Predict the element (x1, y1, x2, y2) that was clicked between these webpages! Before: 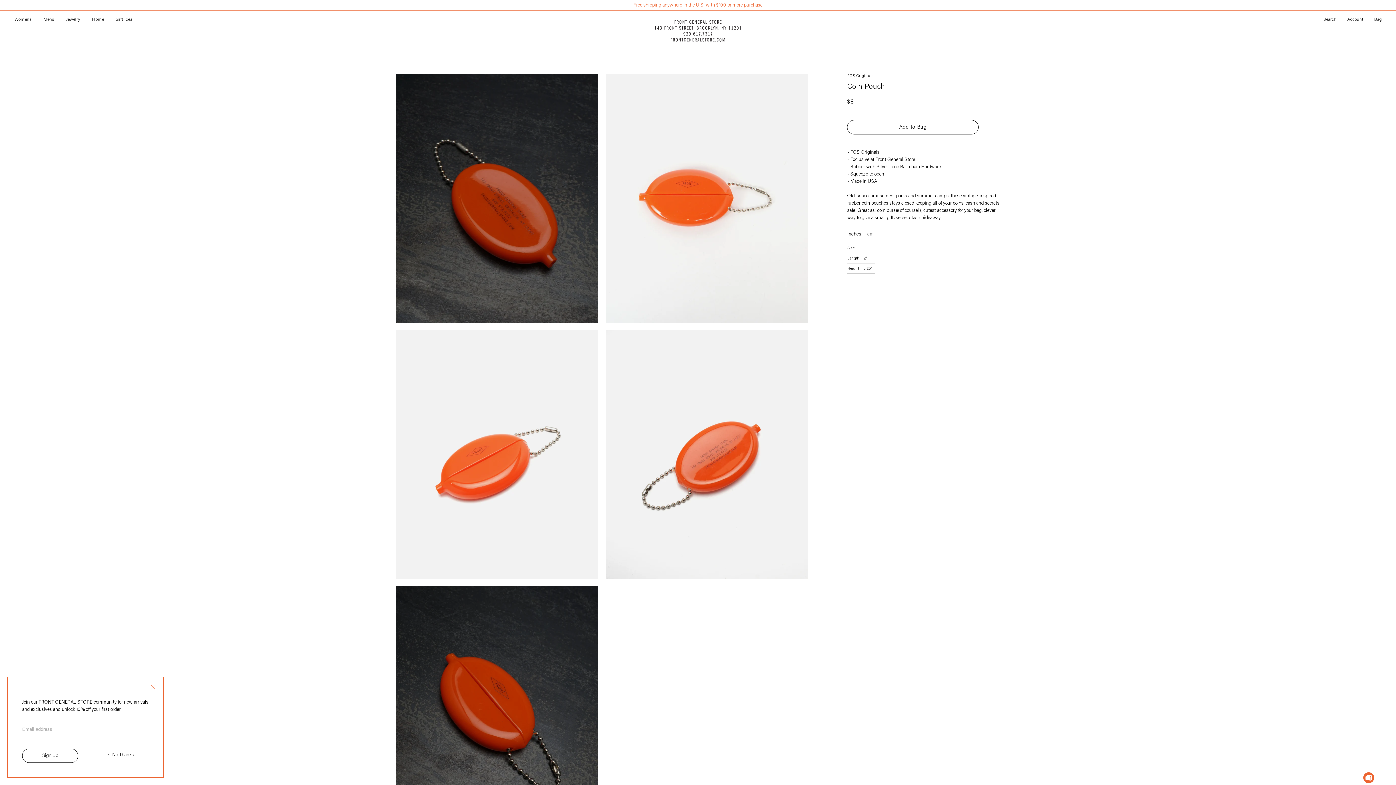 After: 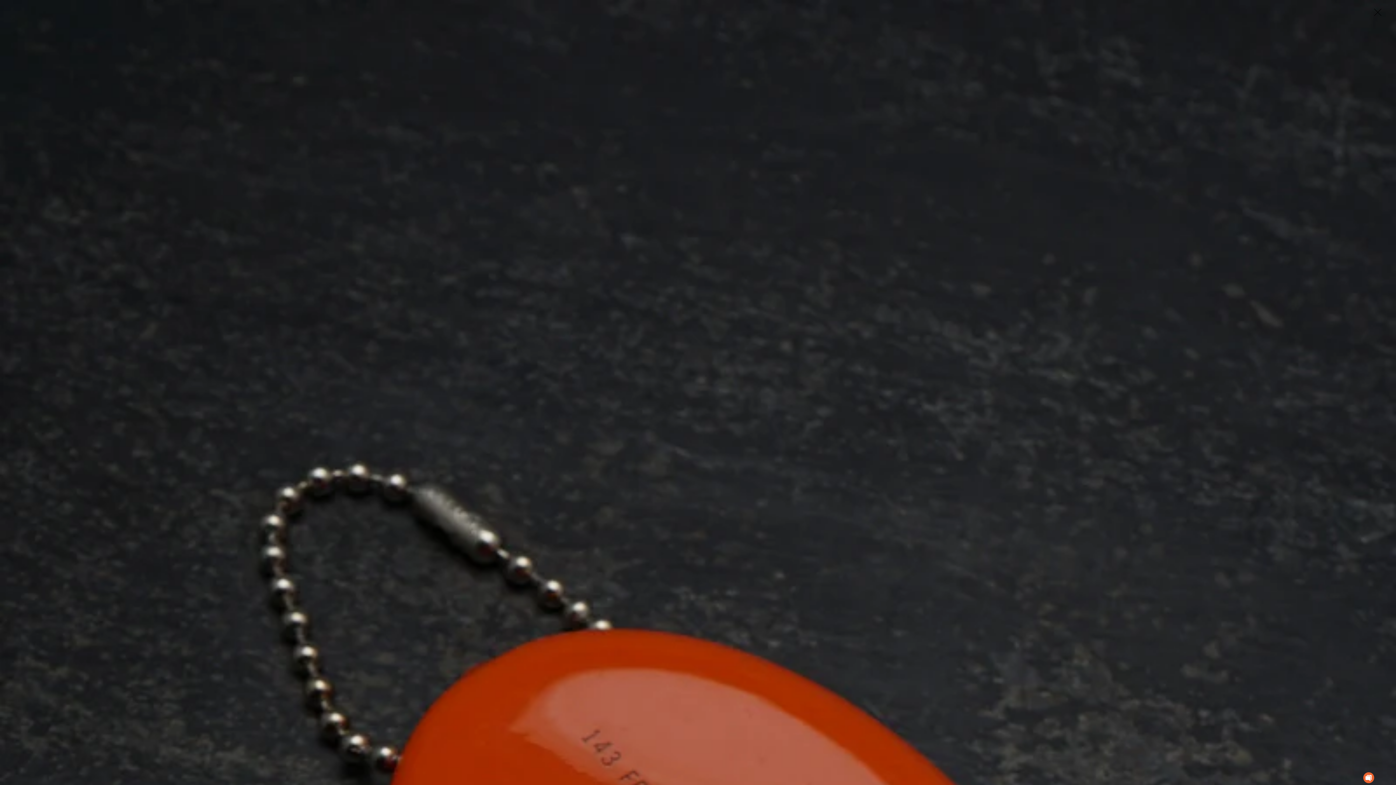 Action: bbox: (396, 586, 598, 835)